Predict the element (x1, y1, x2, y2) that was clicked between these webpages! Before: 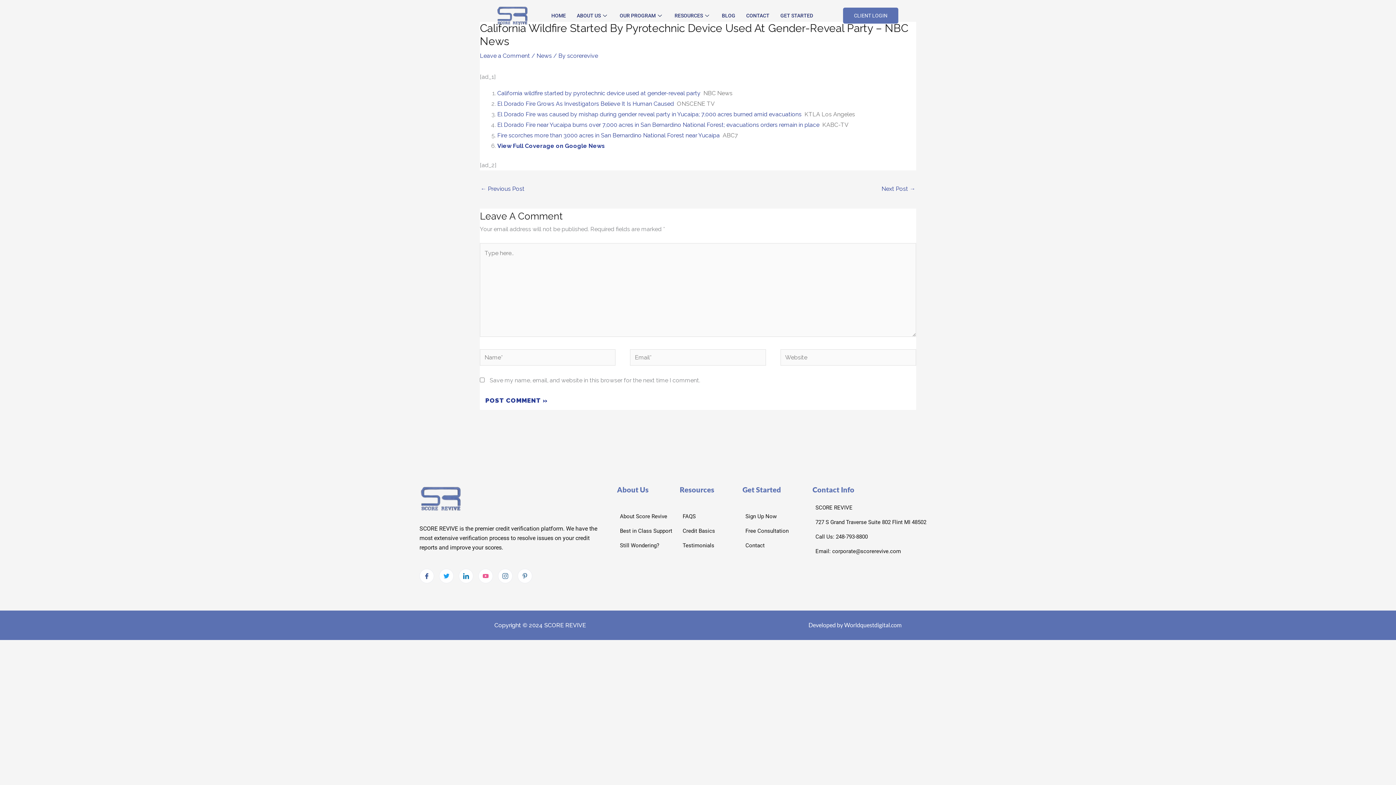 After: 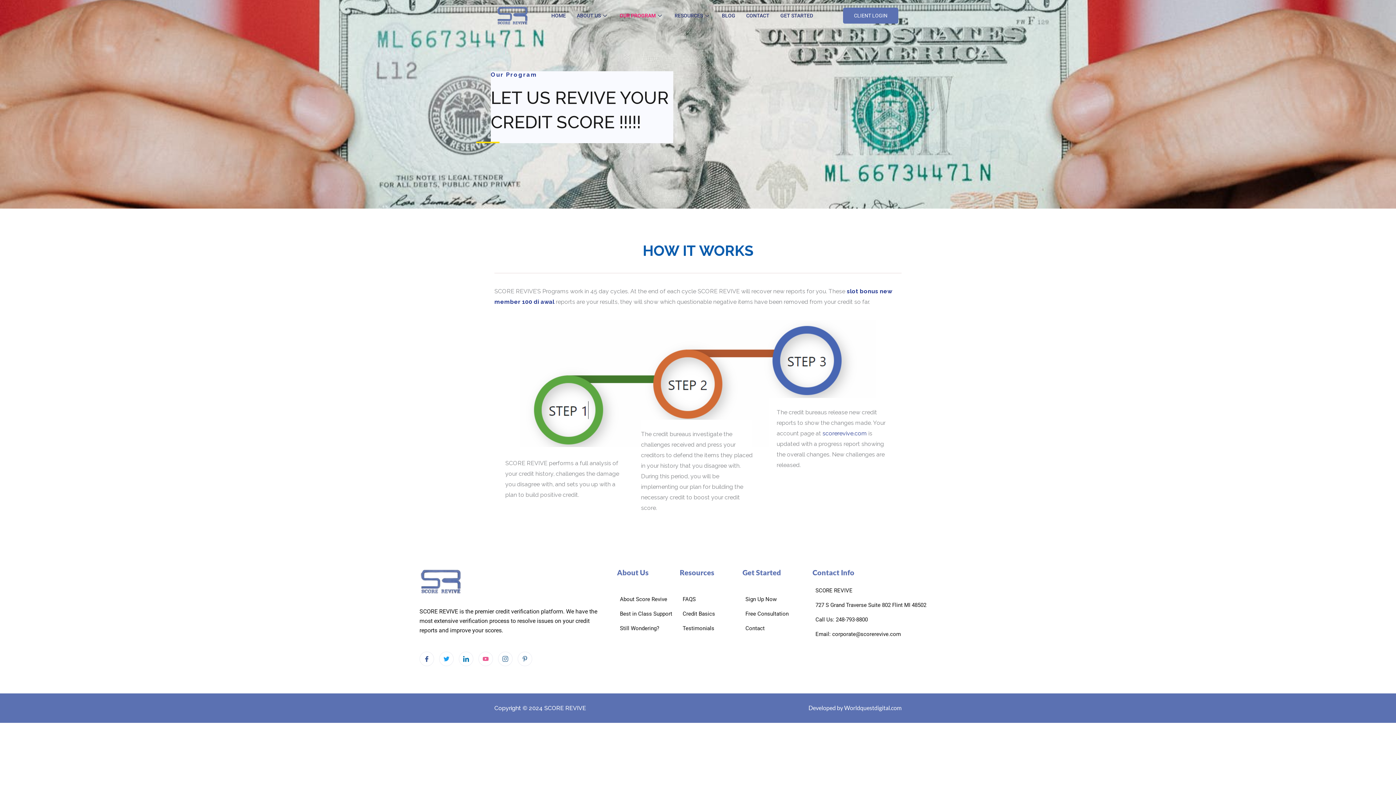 Action: label: OUR PROGRAM bbox: (614, 2, 669, 28)